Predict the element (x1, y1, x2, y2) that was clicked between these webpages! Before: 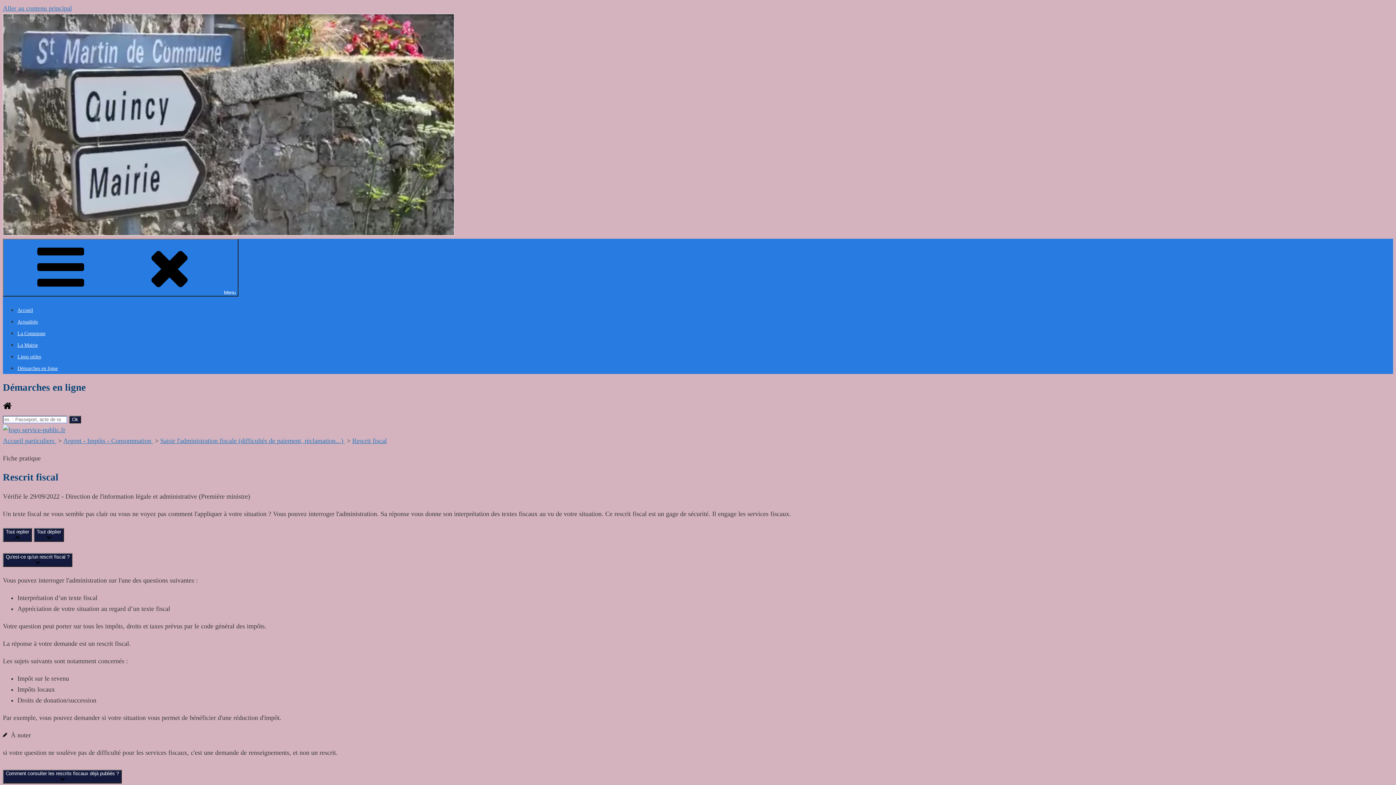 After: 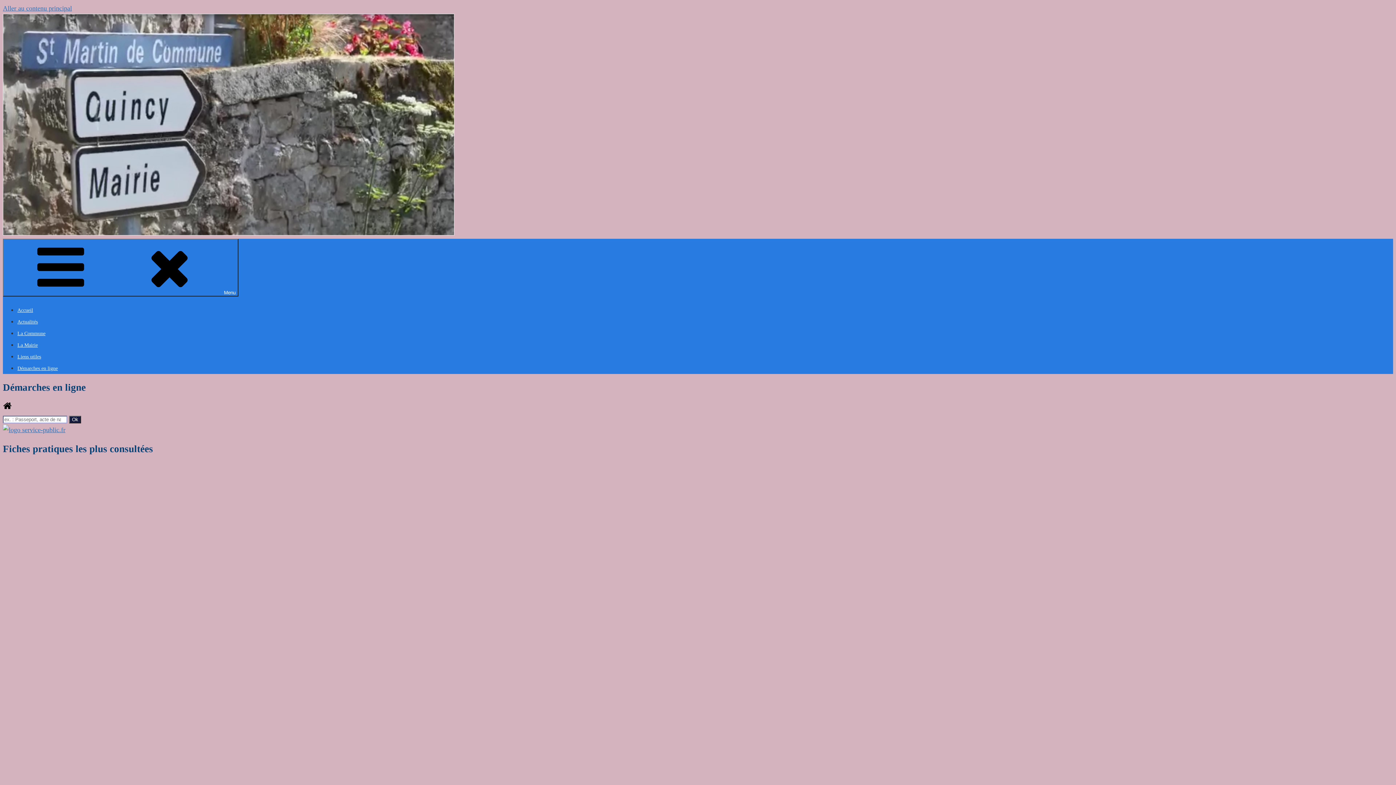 Action: bbox: (2, 404, 12, 411)